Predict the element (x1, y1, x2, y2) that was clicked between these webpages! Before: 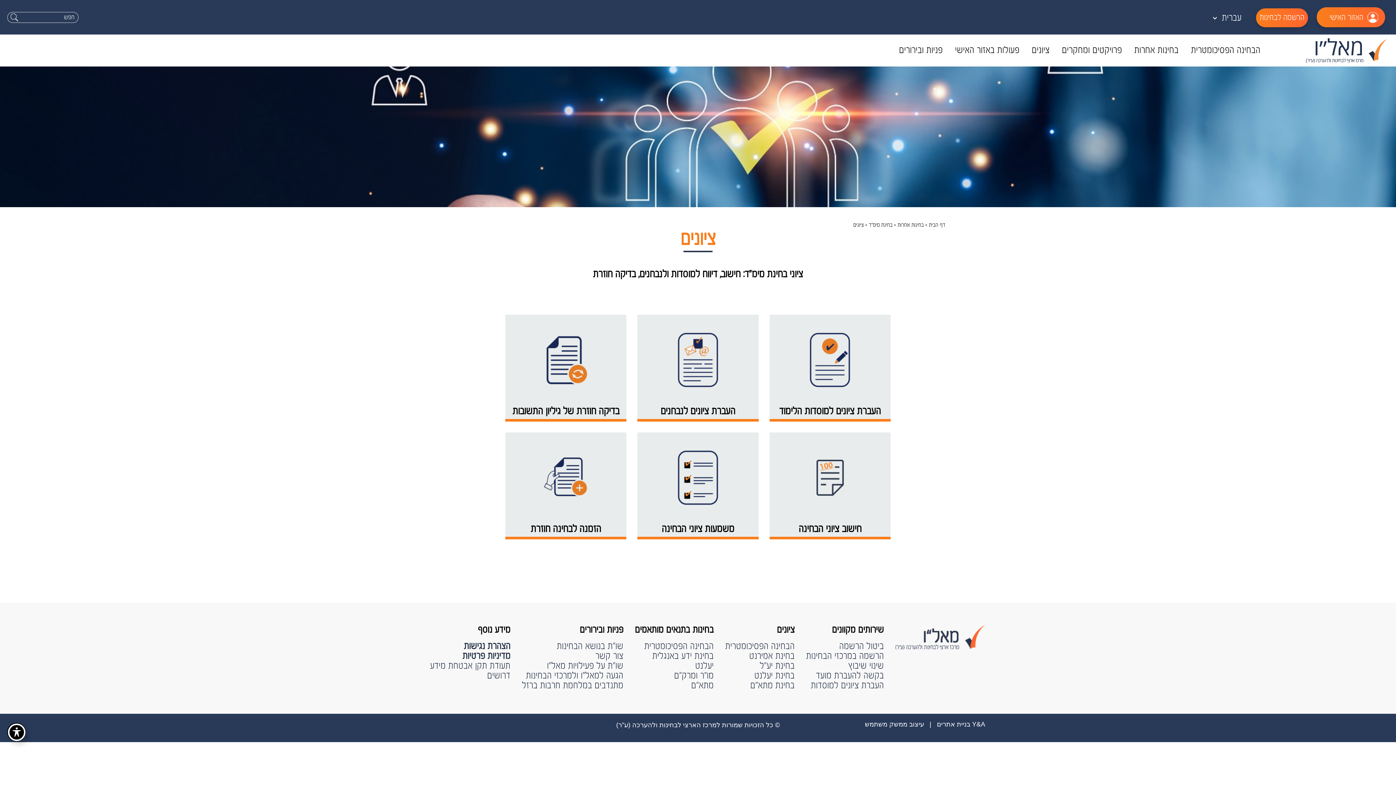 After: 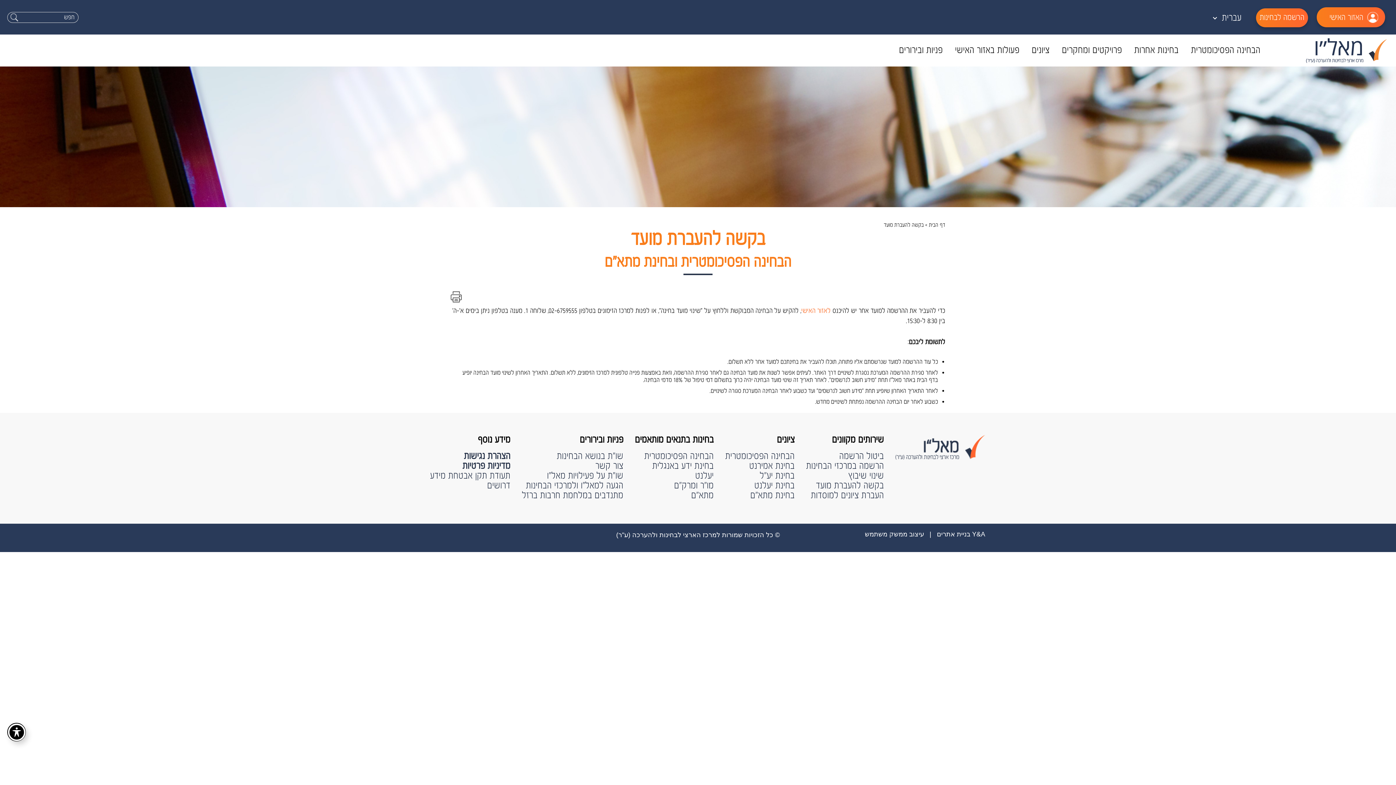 Action: bbox: (816, 670, 884, 681) label: בקשה להעברת מועד